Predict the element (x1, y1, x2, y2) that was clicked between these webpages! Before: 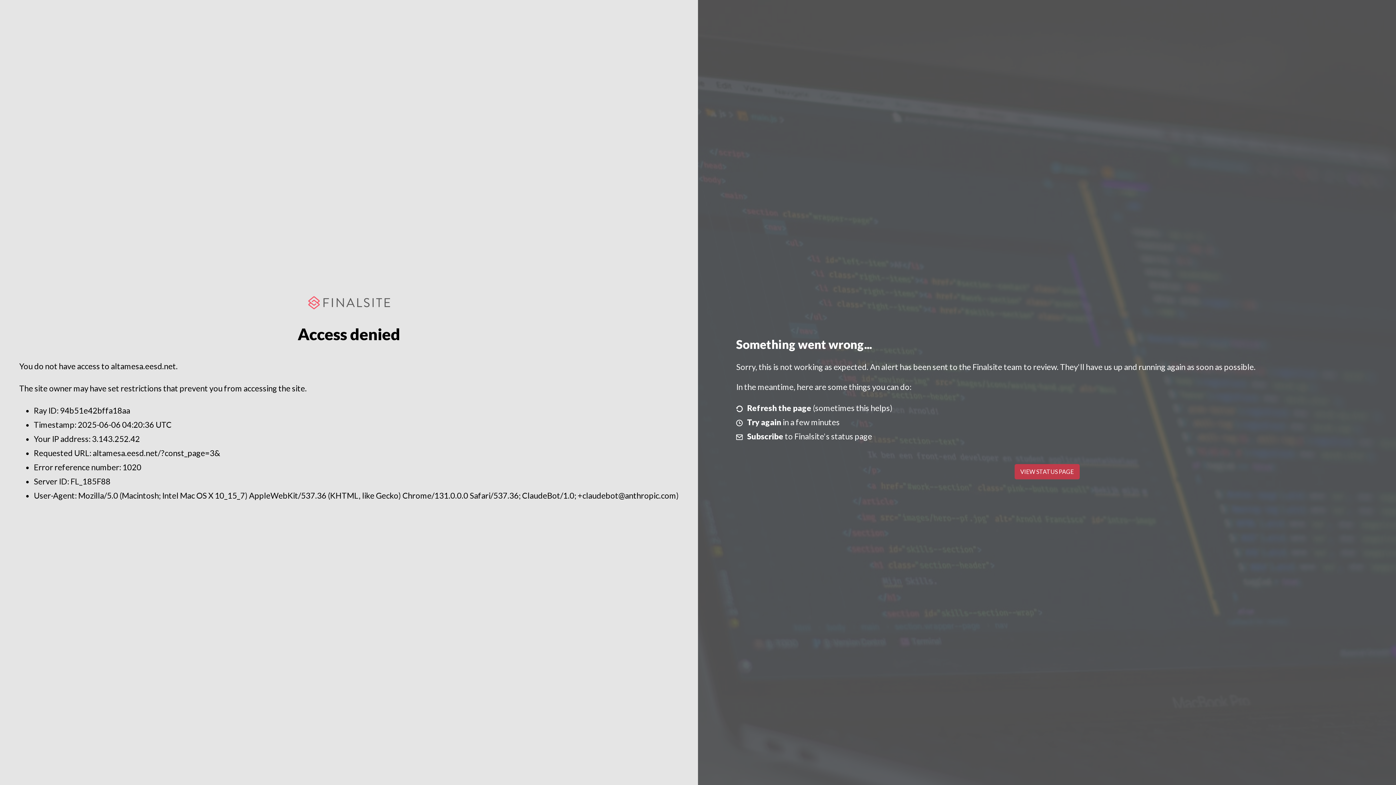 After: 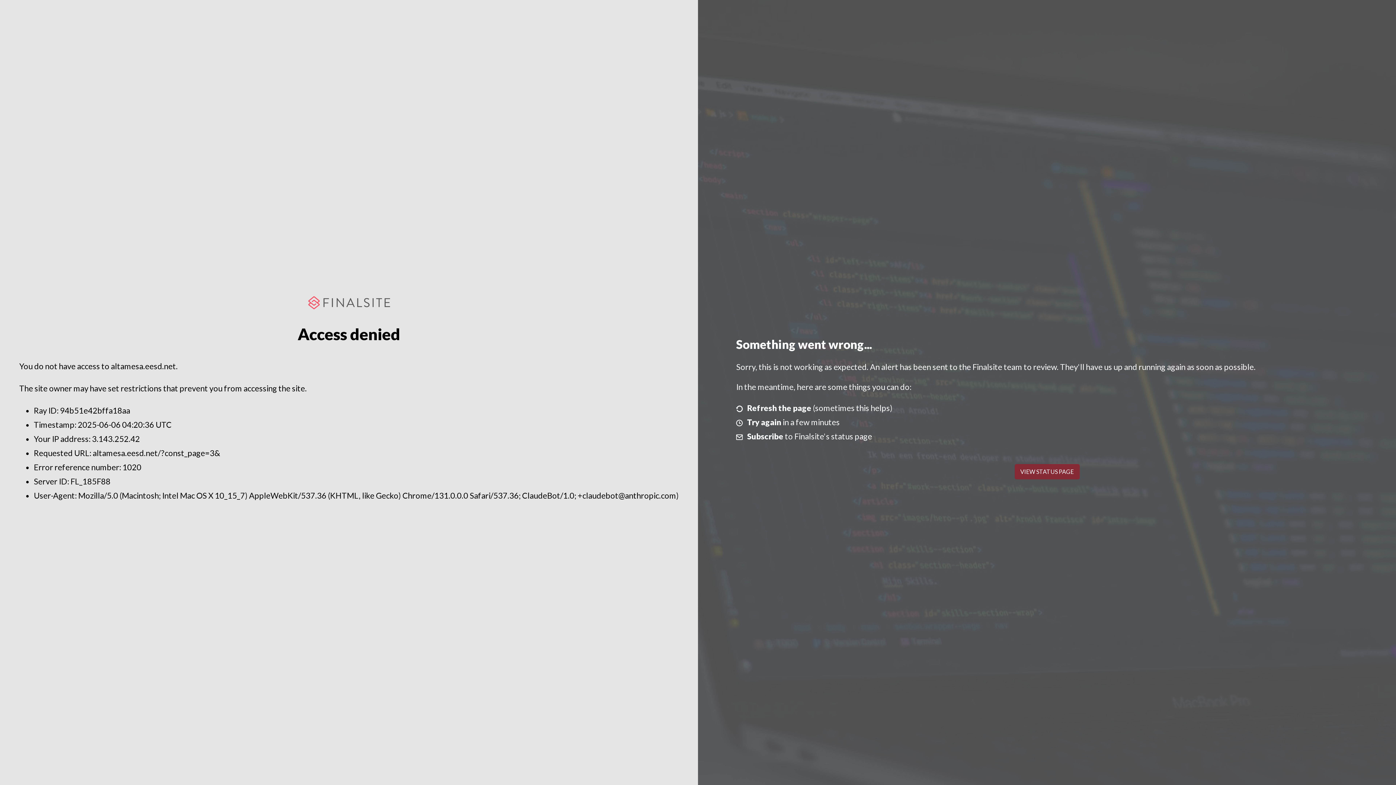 Action: bbox: (1014, 464, 1079, 479) label: VIEW STATUS PAGE